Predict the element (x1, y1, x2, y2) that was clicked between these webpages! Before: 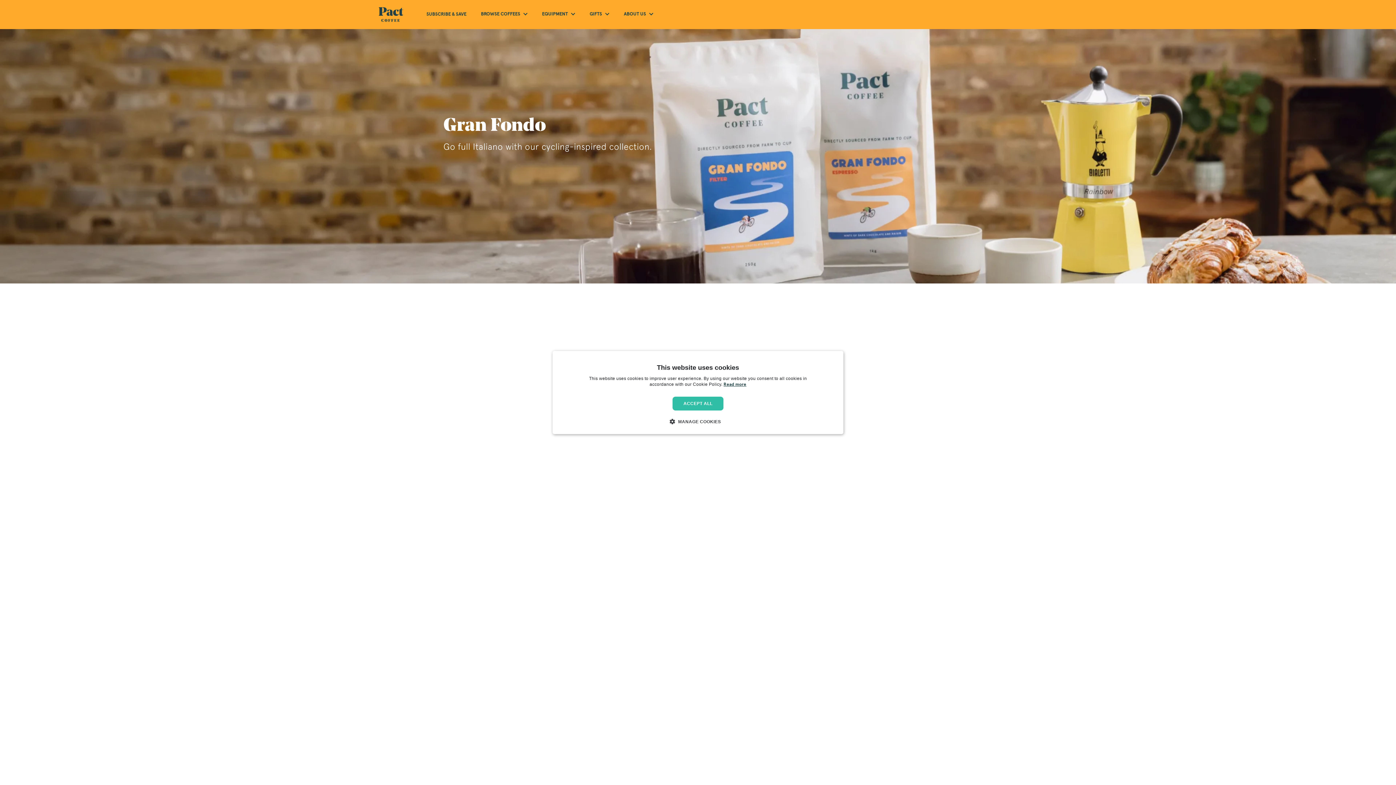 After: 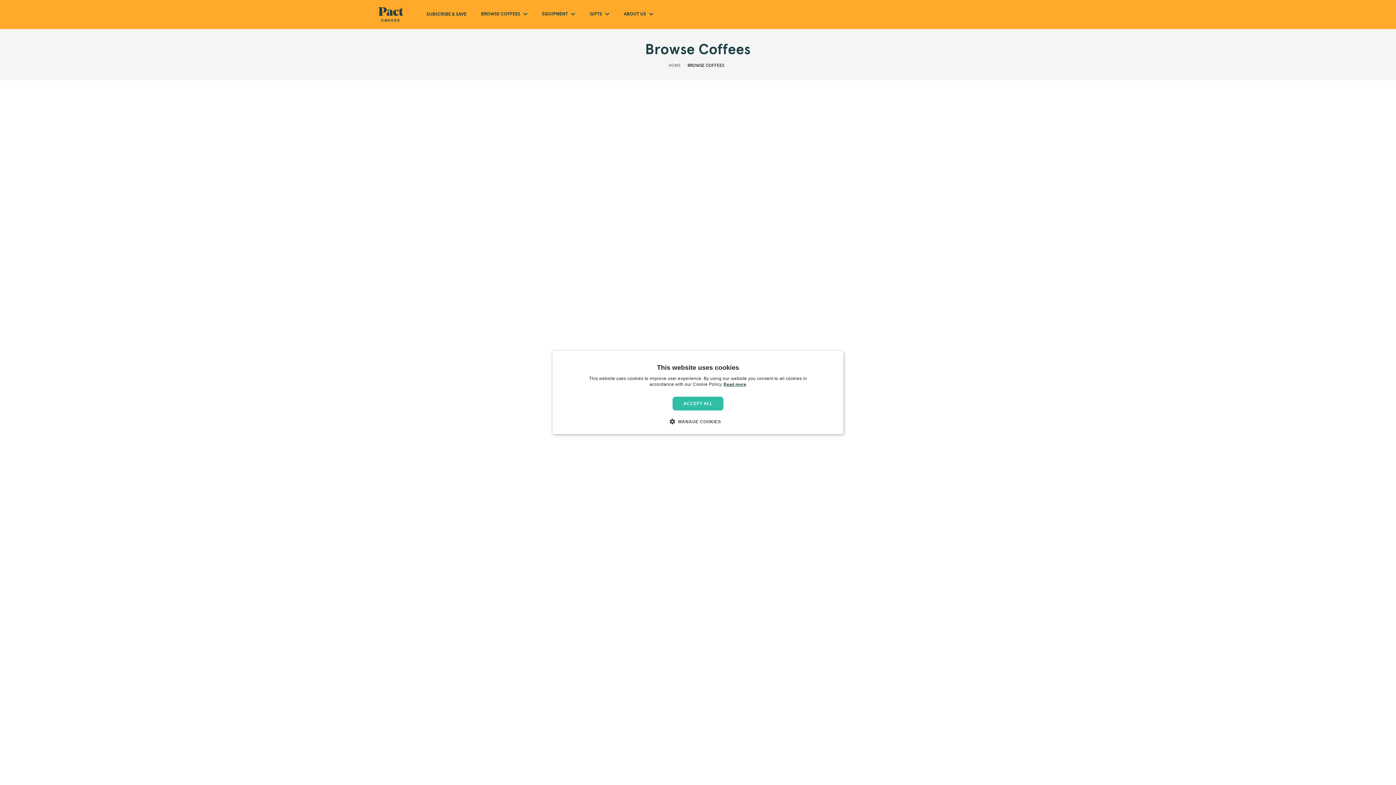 Action: bbox: (473, 0, 534, 29) label: BROWSE COFFEES 